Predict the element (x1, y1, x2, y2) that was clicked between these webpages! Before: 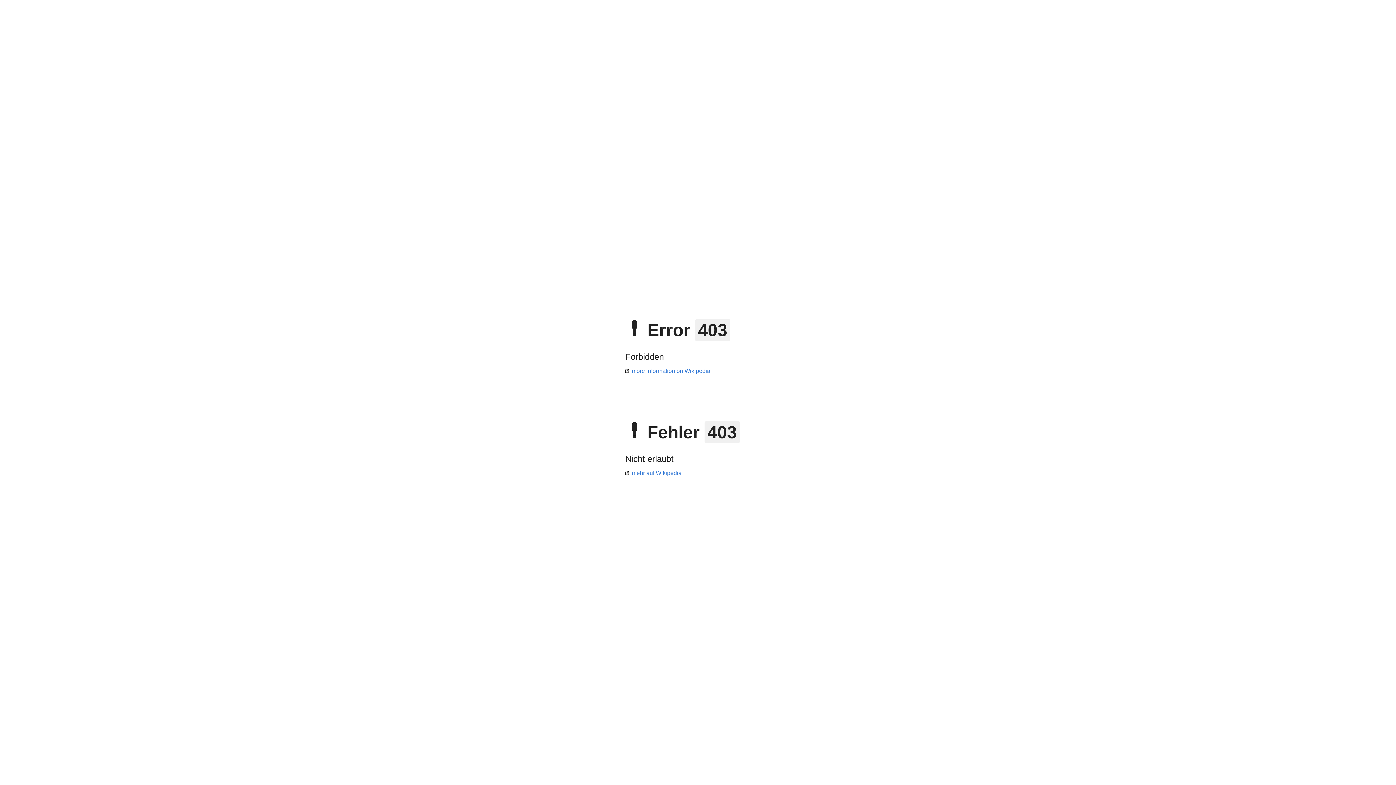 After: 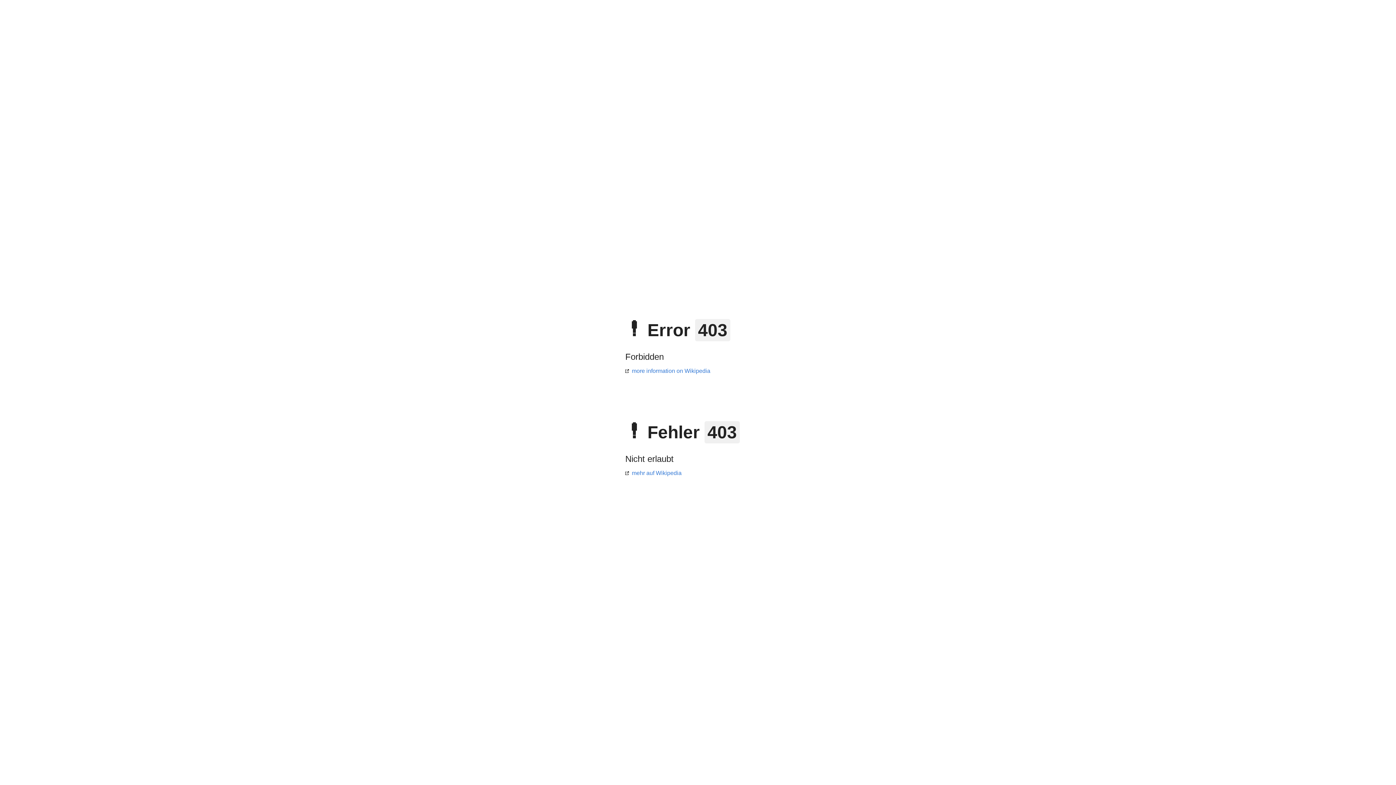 Action: bbox: (625, 368, 710, 374) label: more information on Wikipedia